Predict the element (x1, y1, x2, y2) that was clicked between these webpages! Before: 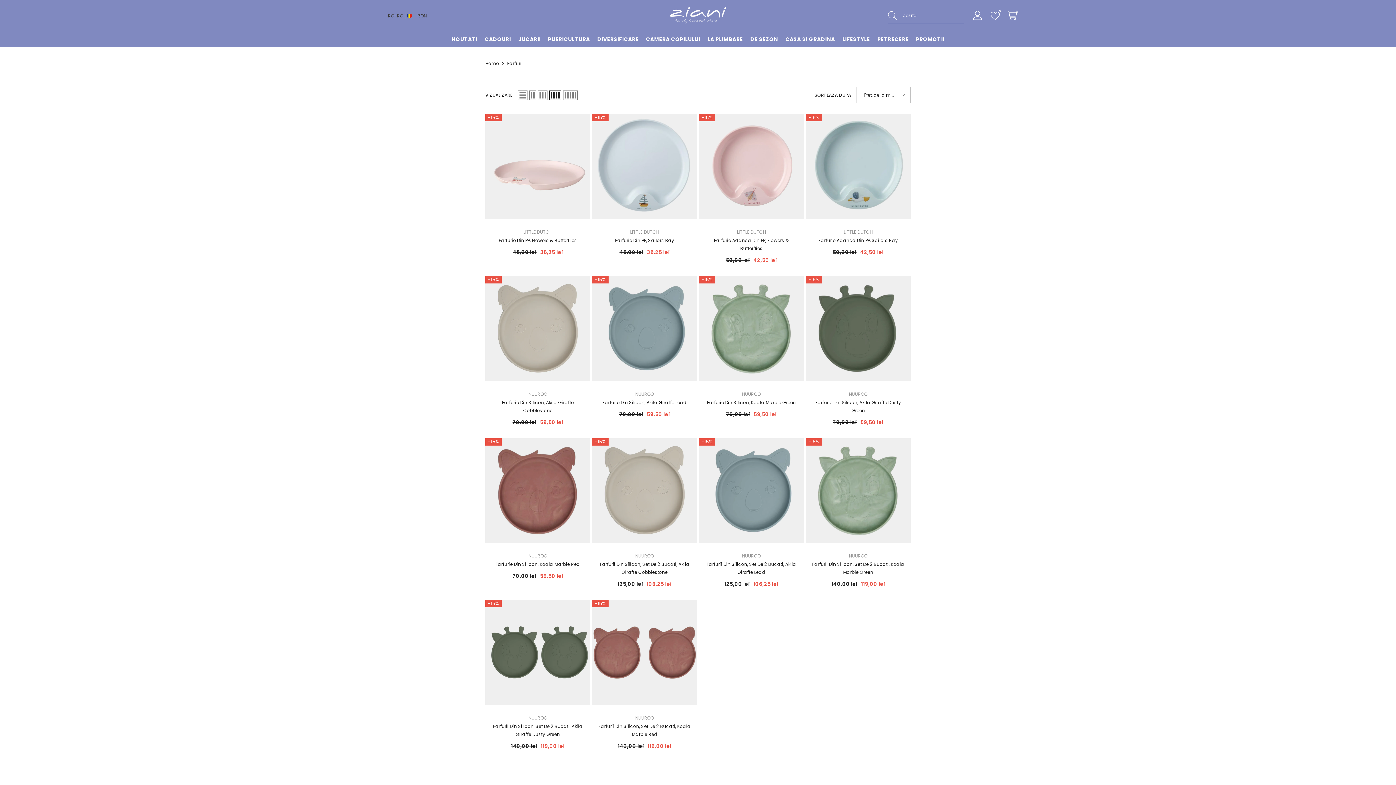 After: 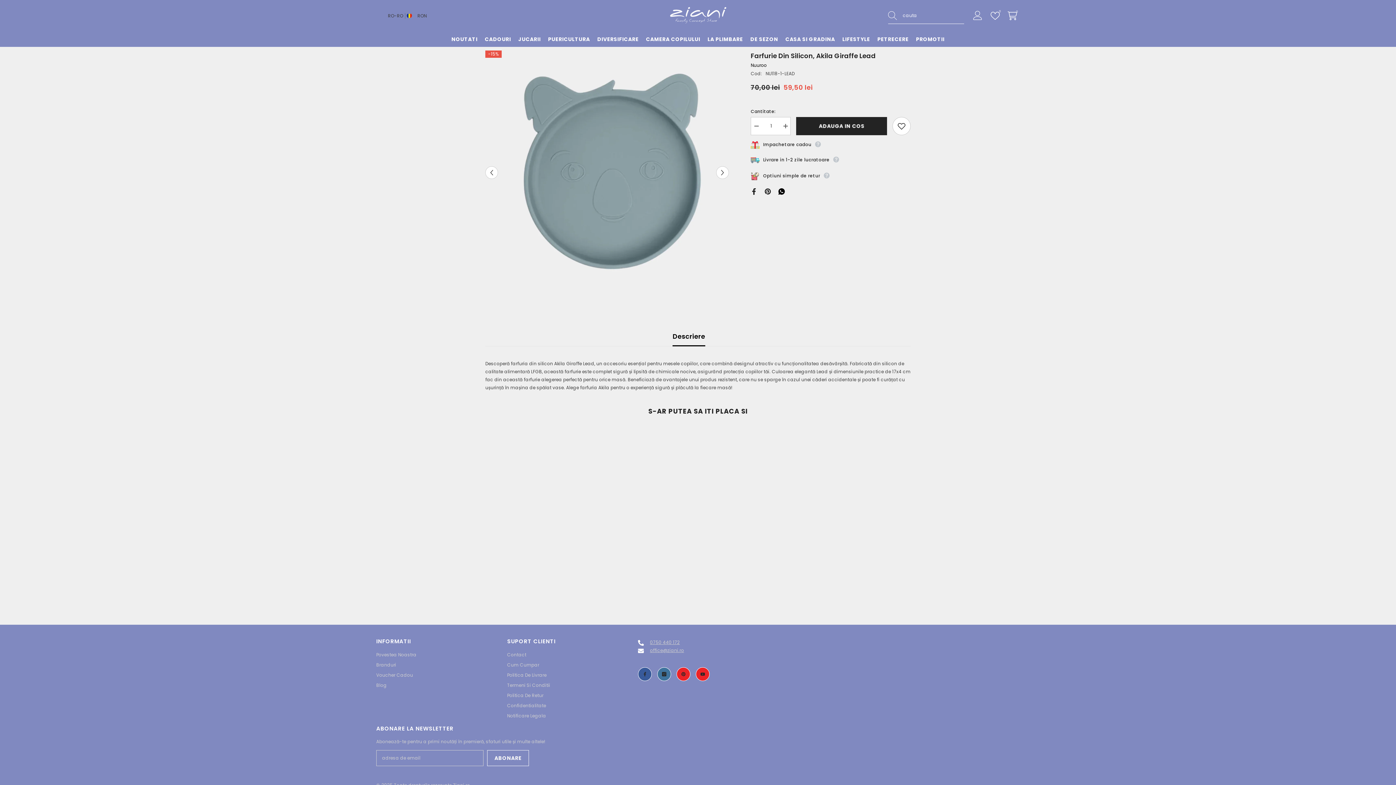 Action: label: Farfurie Din Silicon, Akila Giraffe Lead bbox: (598, 398, 691, 406)